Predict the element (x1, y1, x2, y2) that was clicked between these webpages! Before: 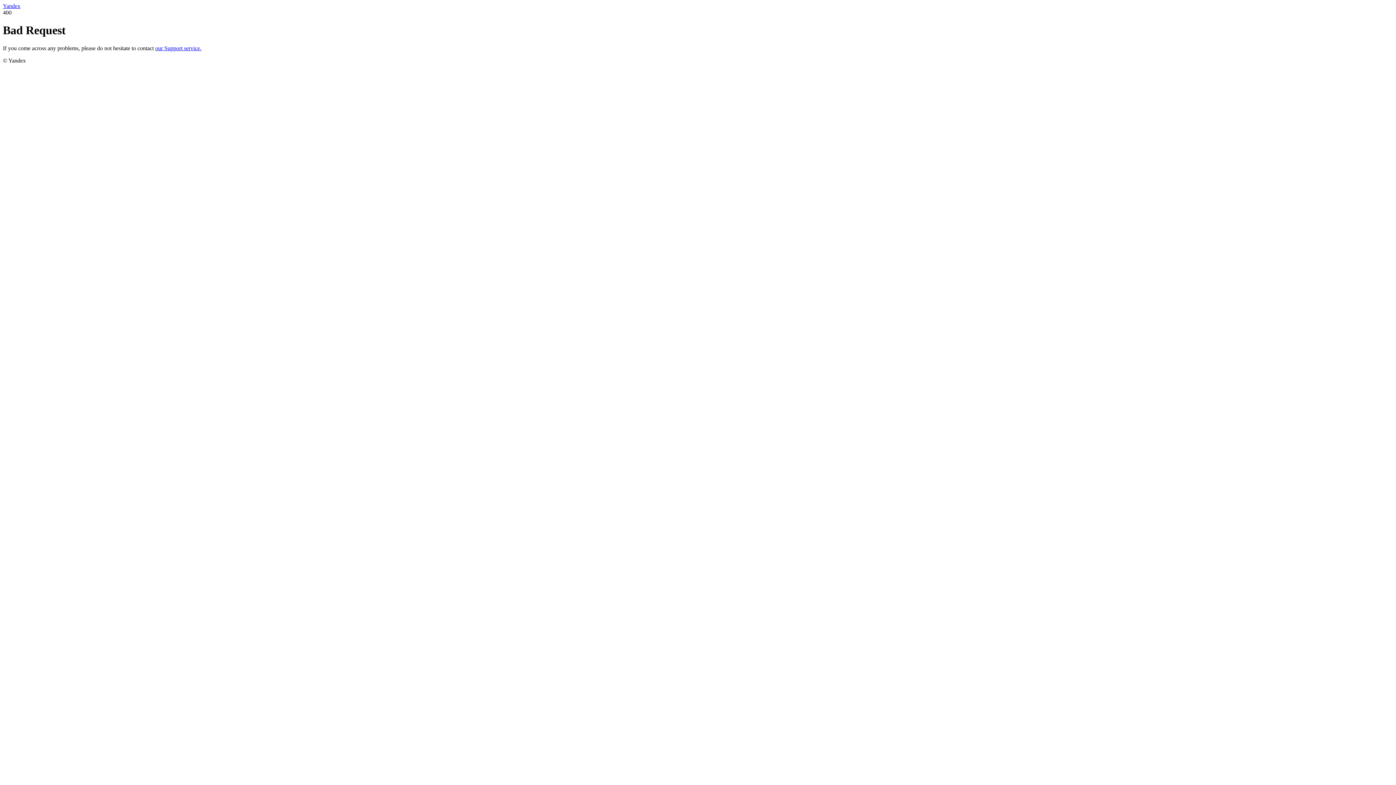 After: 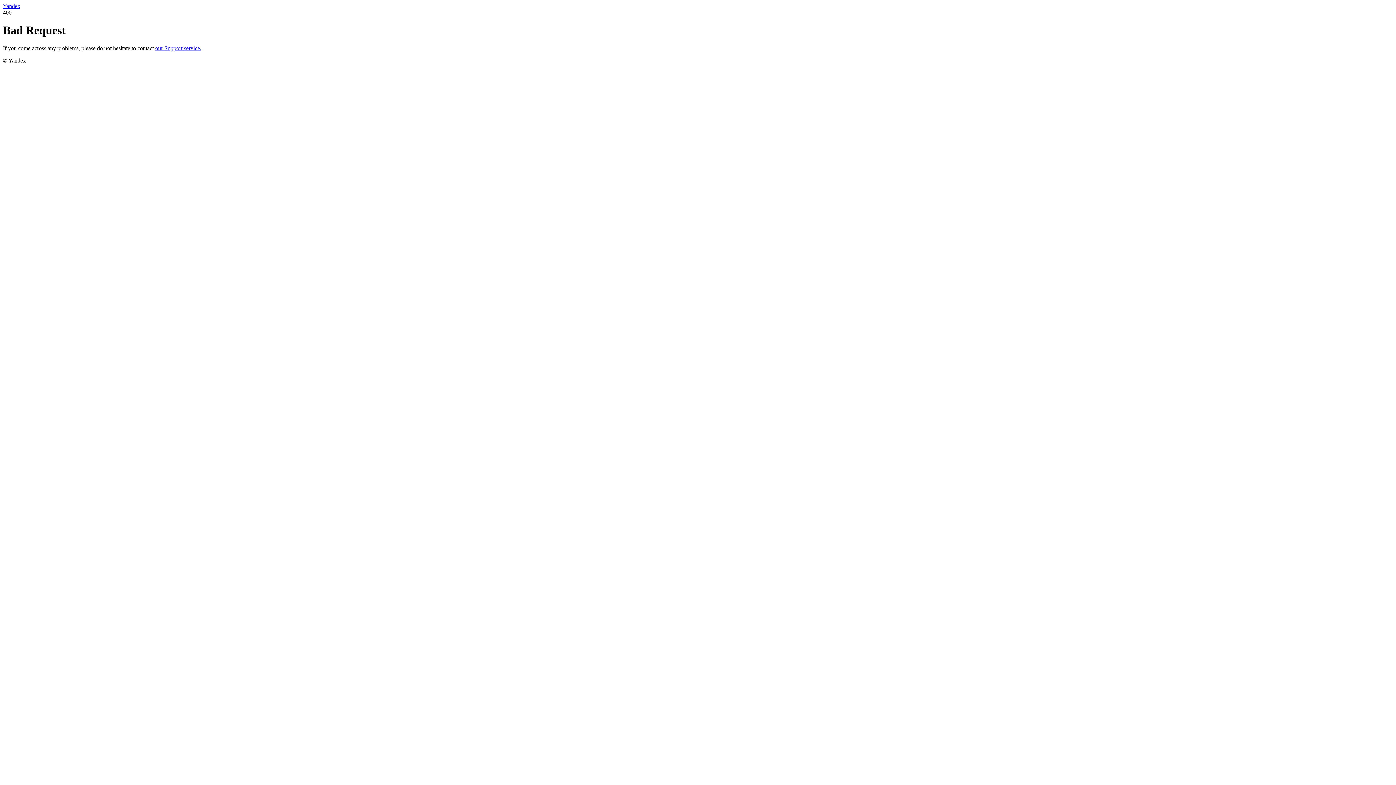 Action: bbox: (155, 45, 201, 51) label: our Support service.